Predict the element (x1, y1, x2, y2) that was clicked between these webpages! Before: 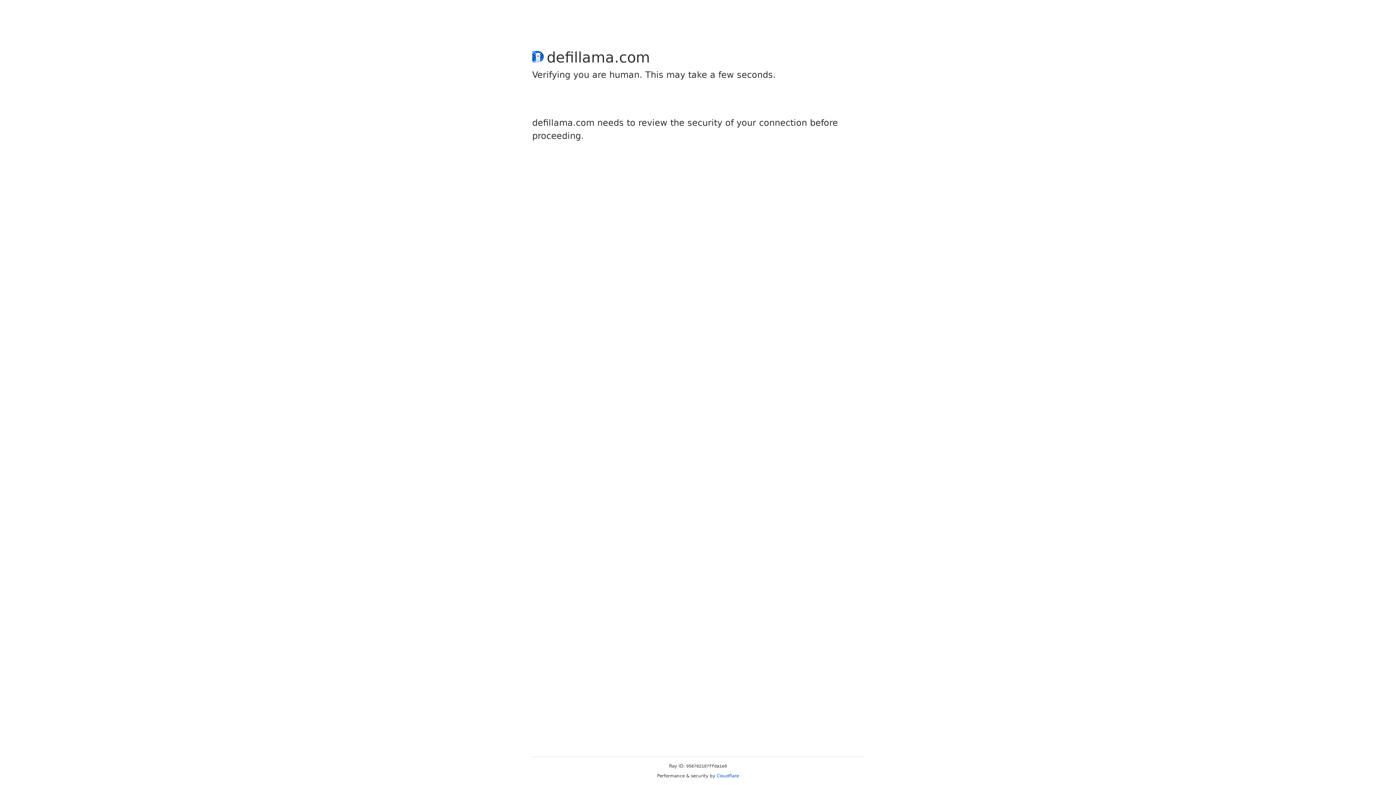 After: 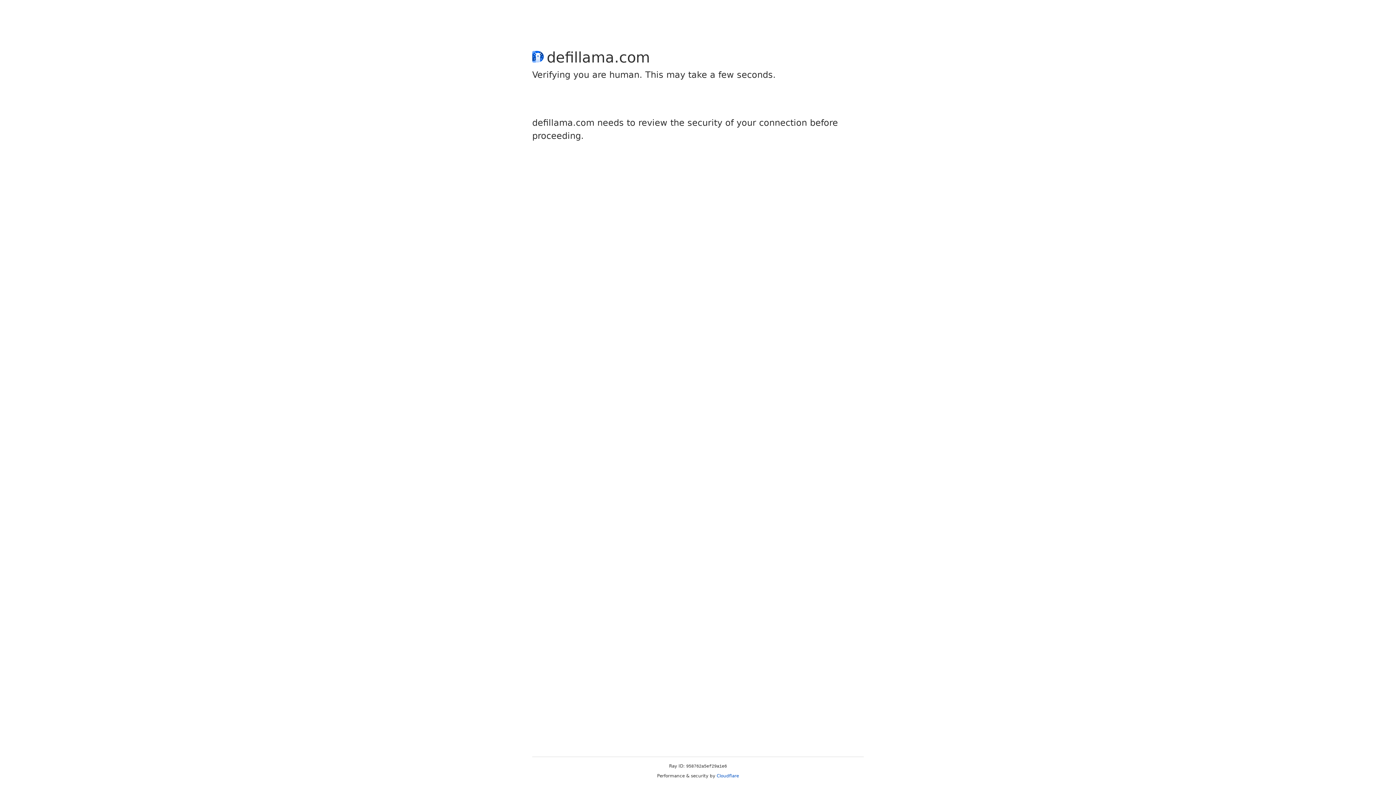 Action: label: Cloudflare bbox: (716, 773, 739, 778)